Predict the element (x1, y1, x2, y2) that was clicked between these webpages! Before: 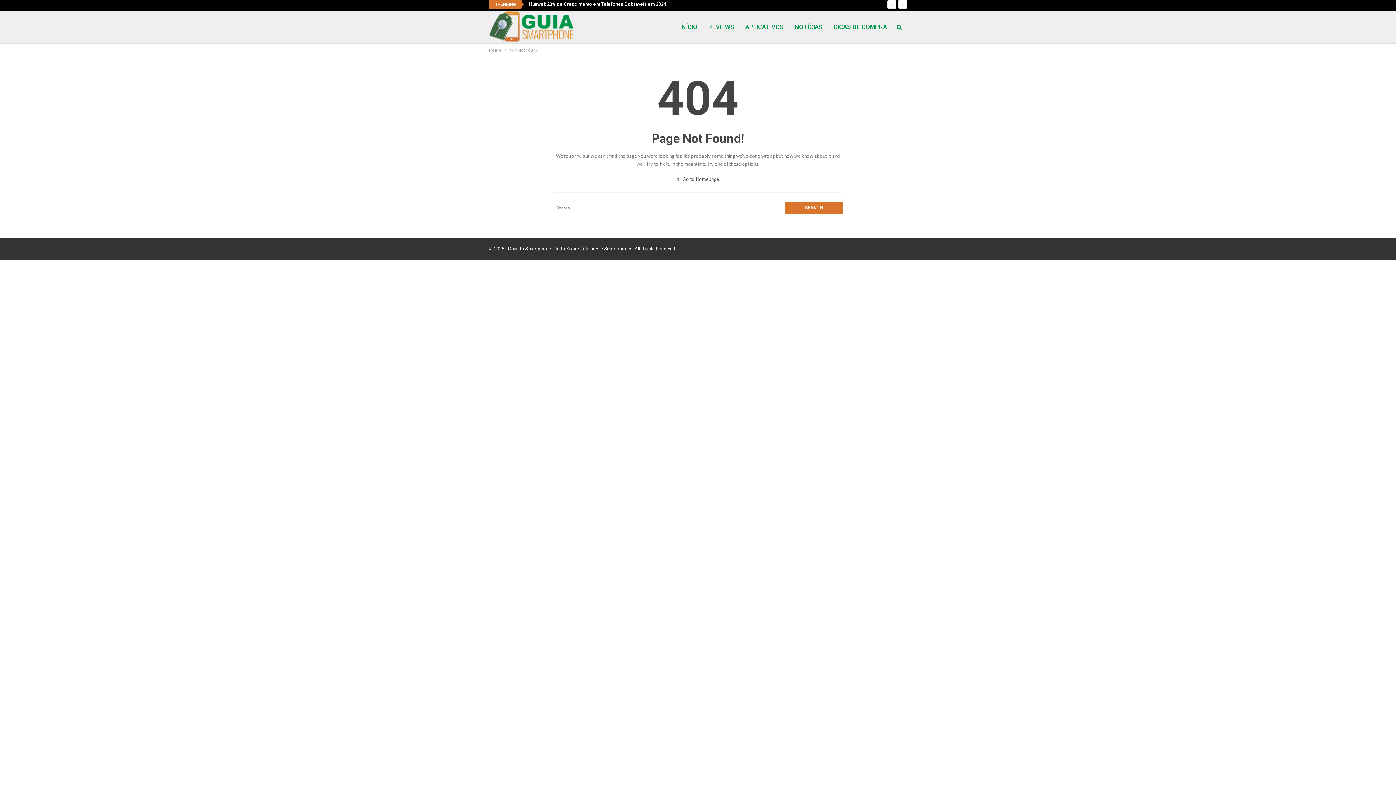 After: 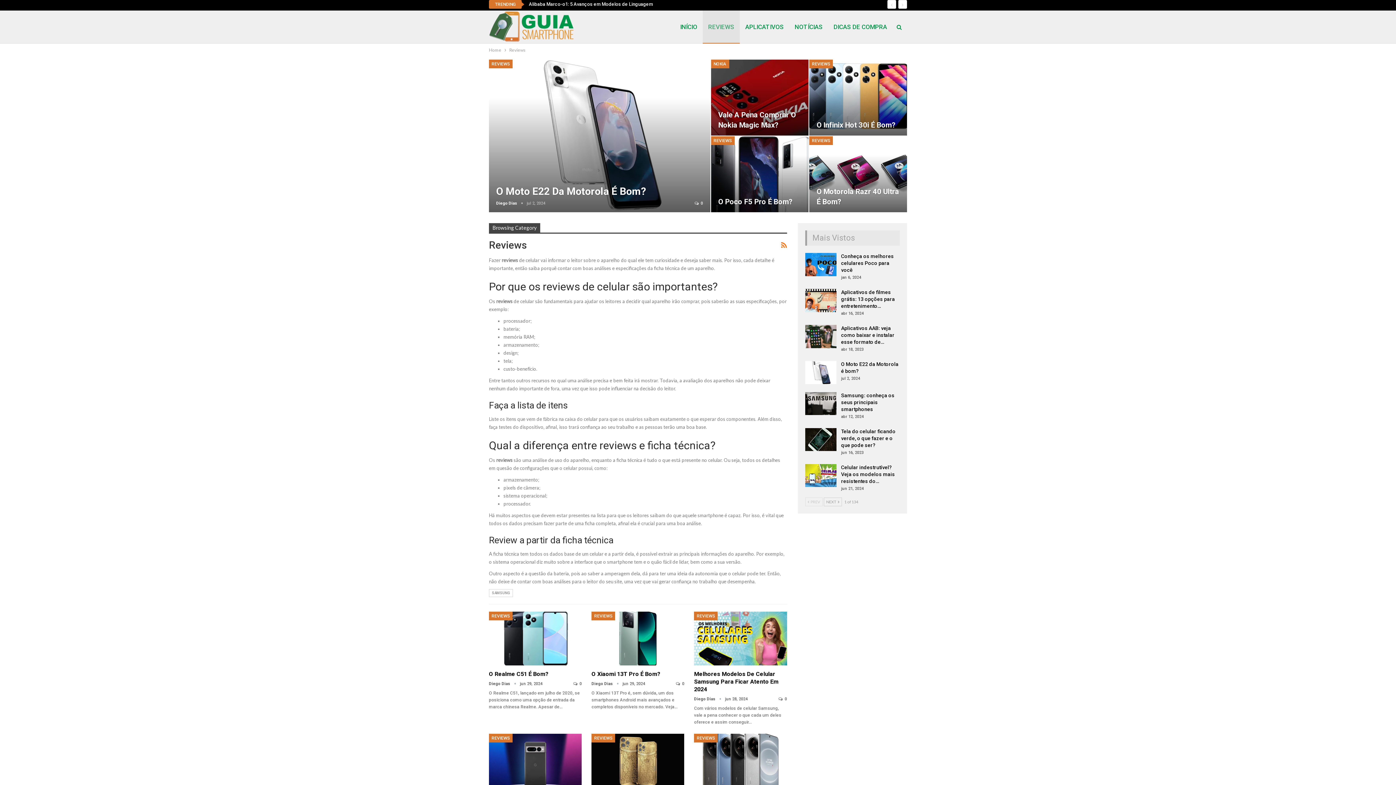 Action: bbox: (702, 10, 740, 43) label: REVIEWS